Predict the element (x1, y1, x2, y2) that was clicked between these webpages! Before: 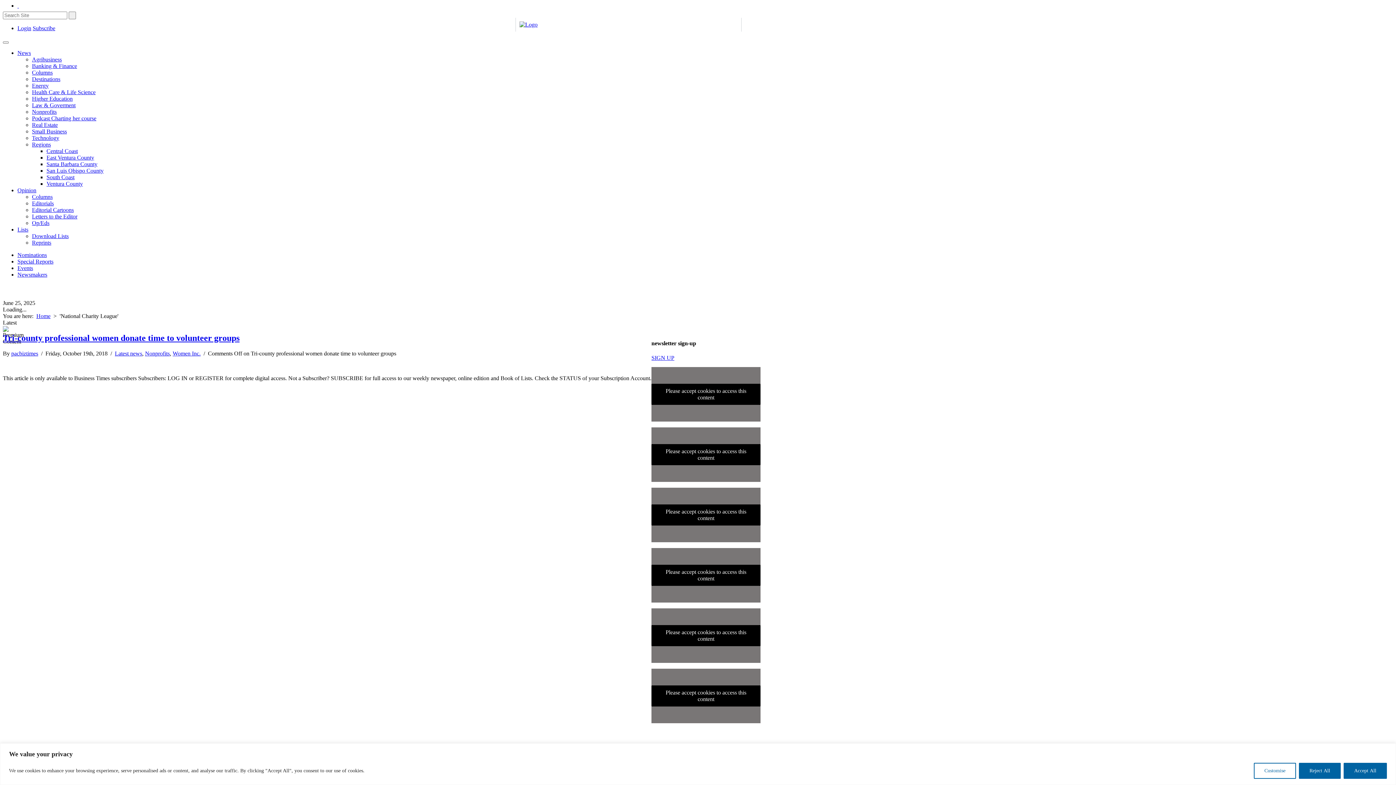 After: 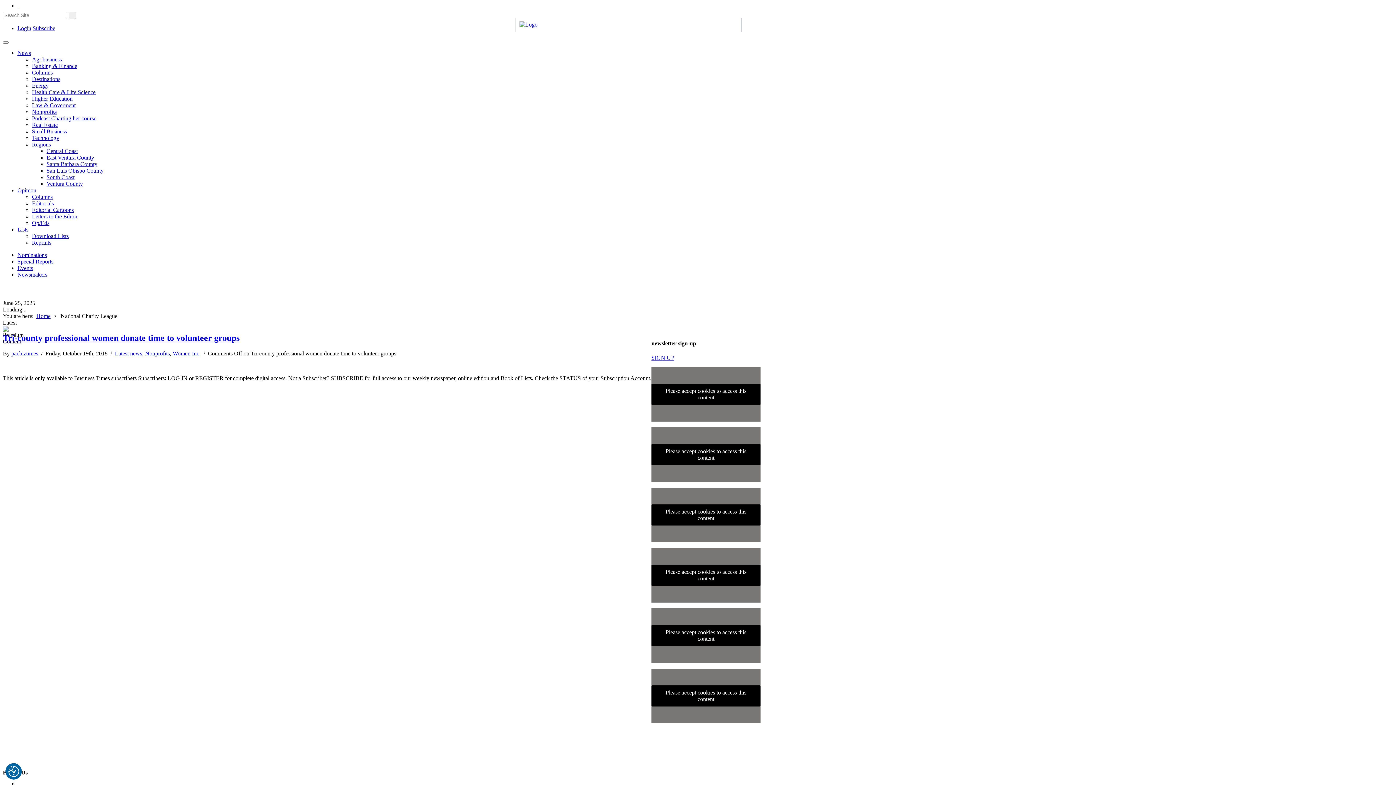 Action: label: Reject All bbox: (1299, 763, 1341, 779)